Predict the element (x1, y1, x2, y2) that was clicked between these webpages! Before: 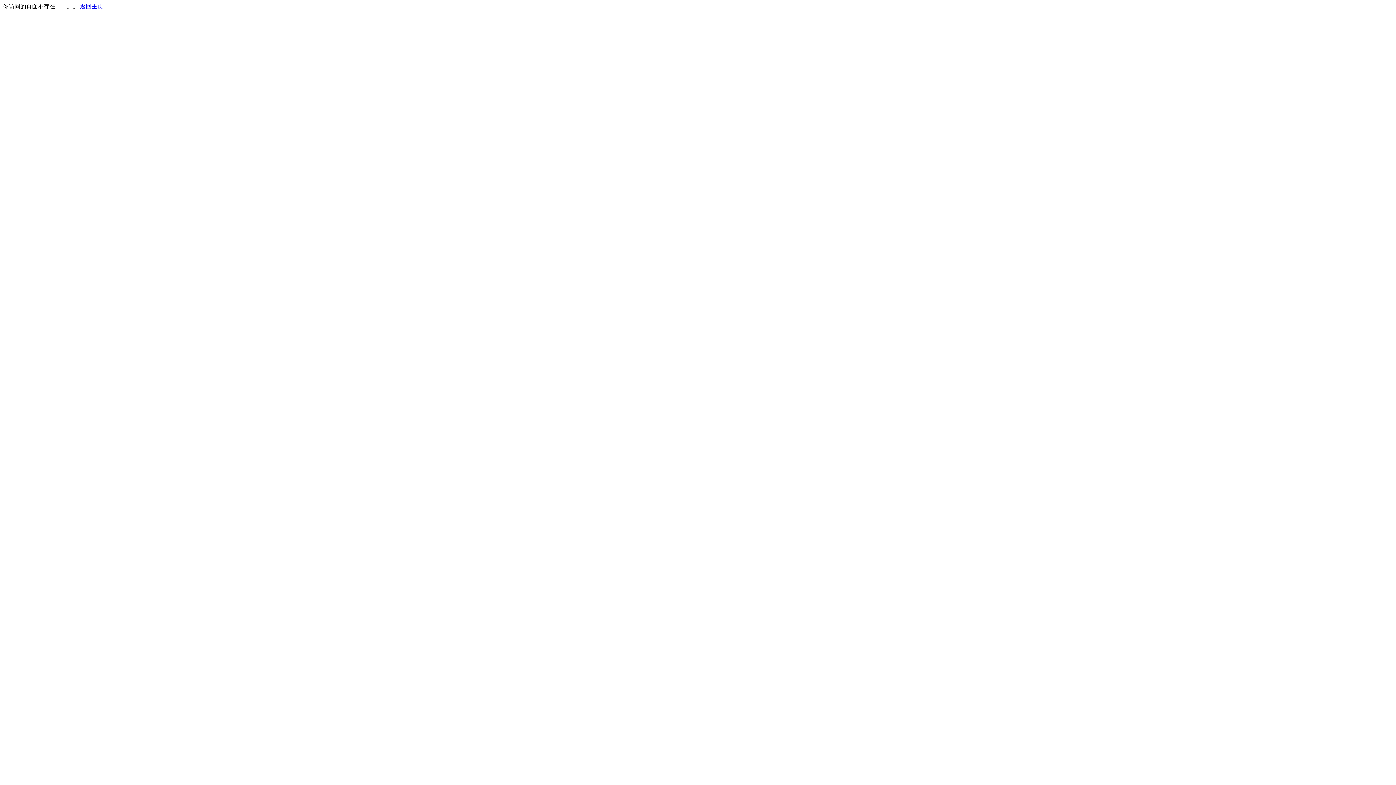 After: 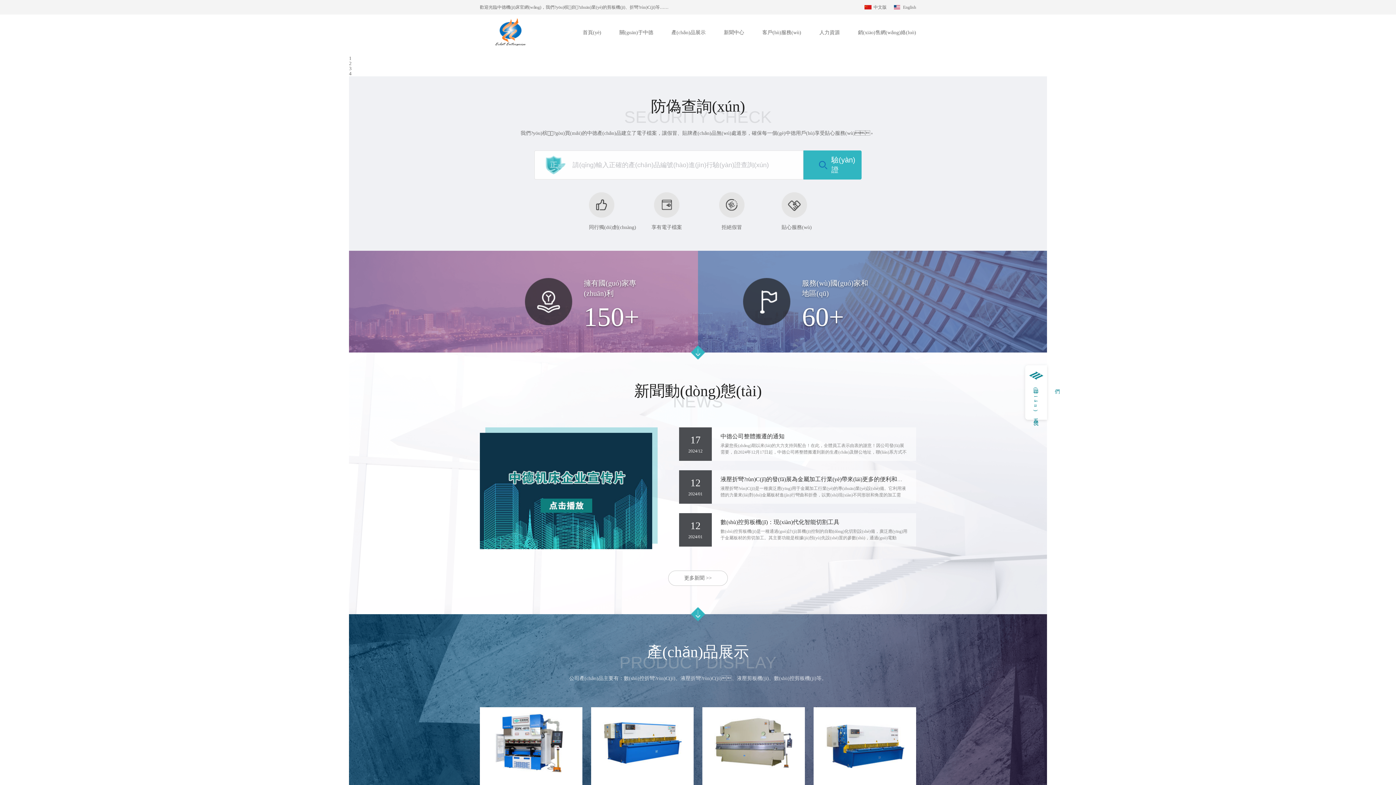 Action: label: 返回主页 bbox: (80, 3, 103, 9)